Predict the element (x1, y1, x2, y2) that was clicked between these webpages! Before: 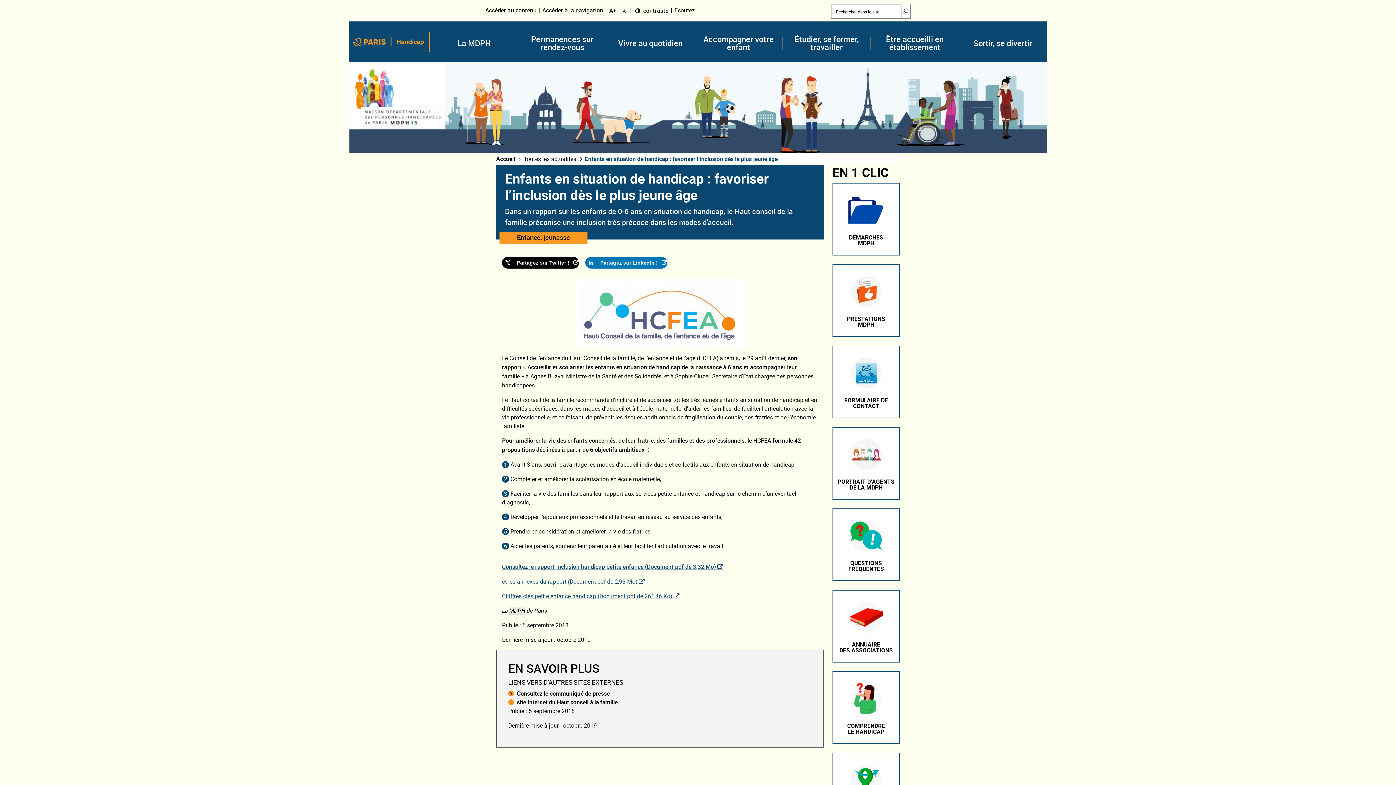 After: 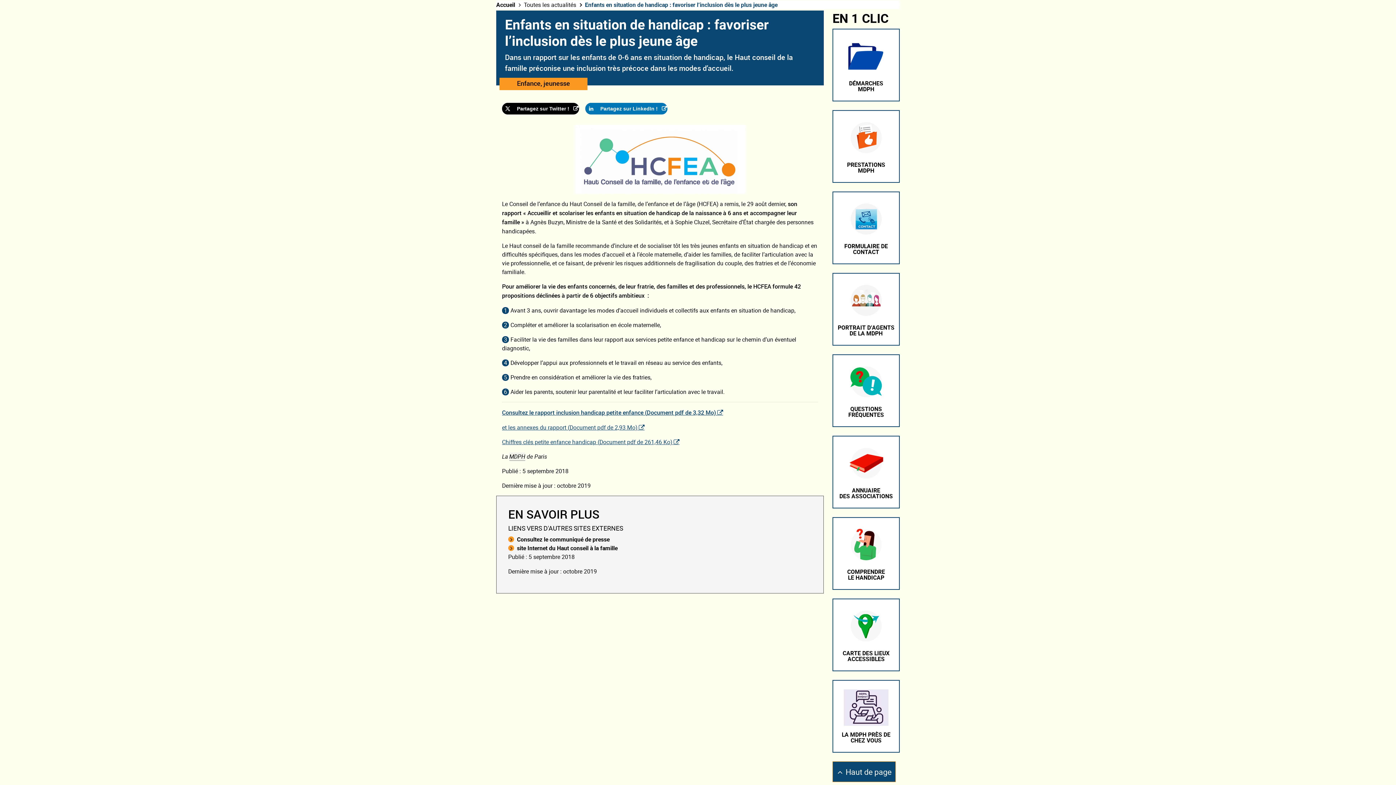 Action: bbox: (485, 6, 536, 13) label: Accéder au contenu